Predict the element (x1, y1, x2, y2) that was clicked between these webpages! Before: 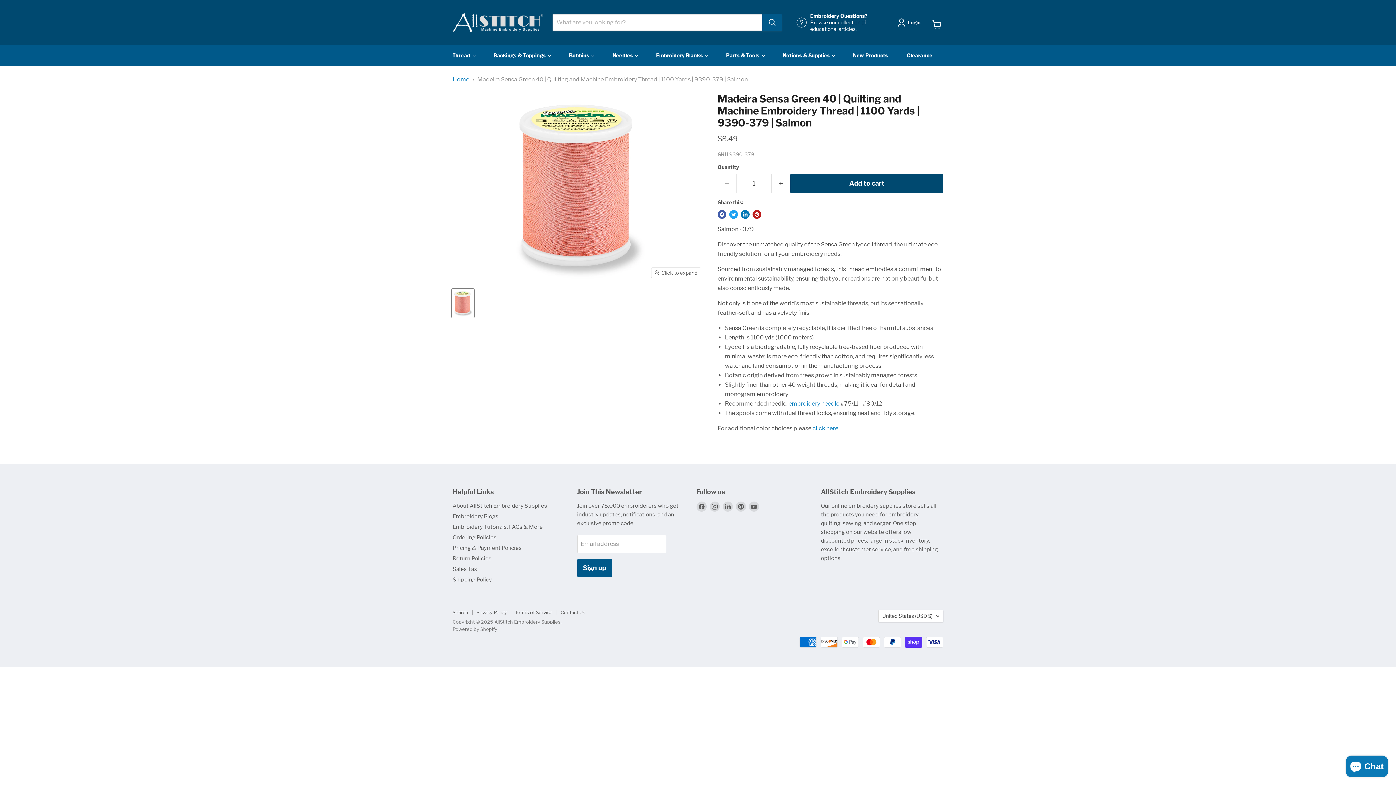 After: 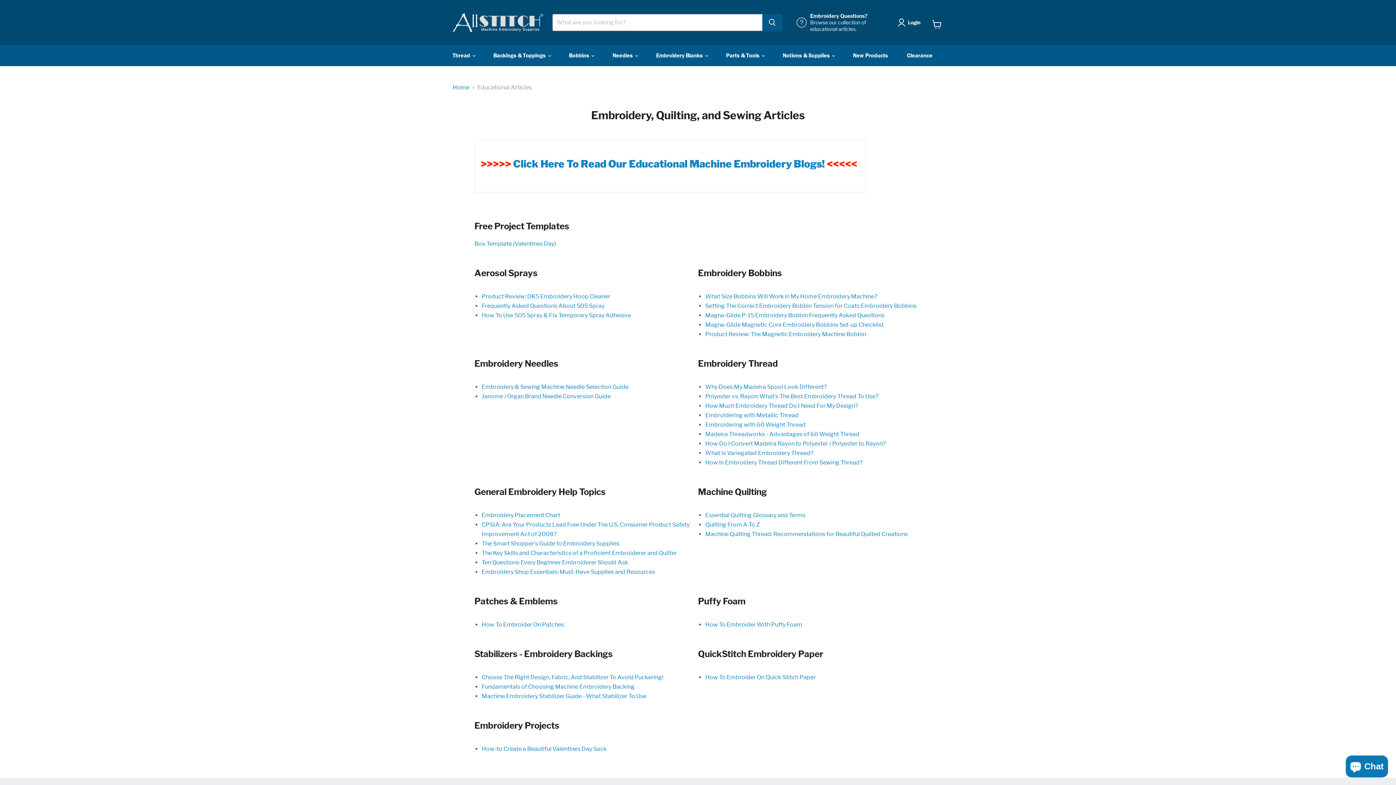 Action: bbox: (796, 12, 883, 32) label: Embroidery Questions?

Browse our collection of educational articles.